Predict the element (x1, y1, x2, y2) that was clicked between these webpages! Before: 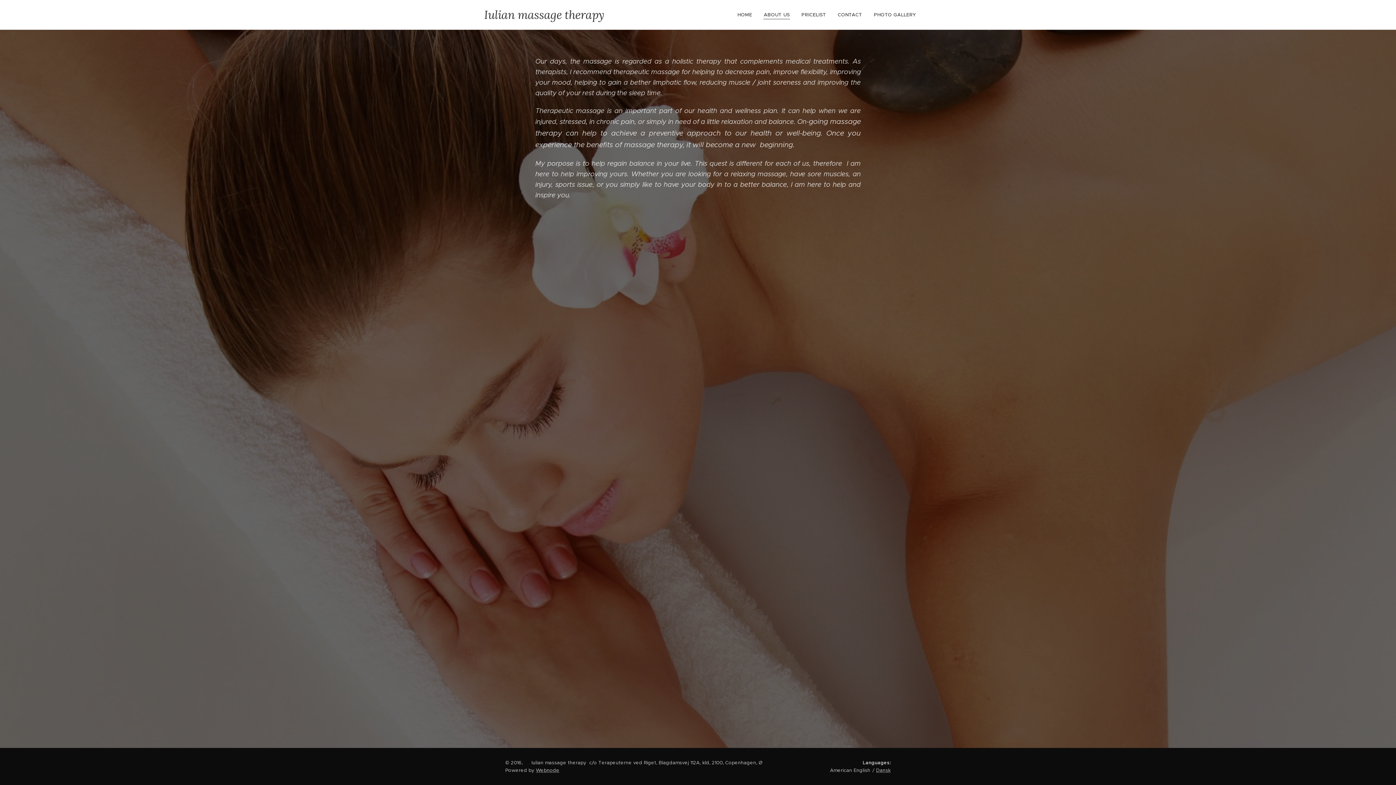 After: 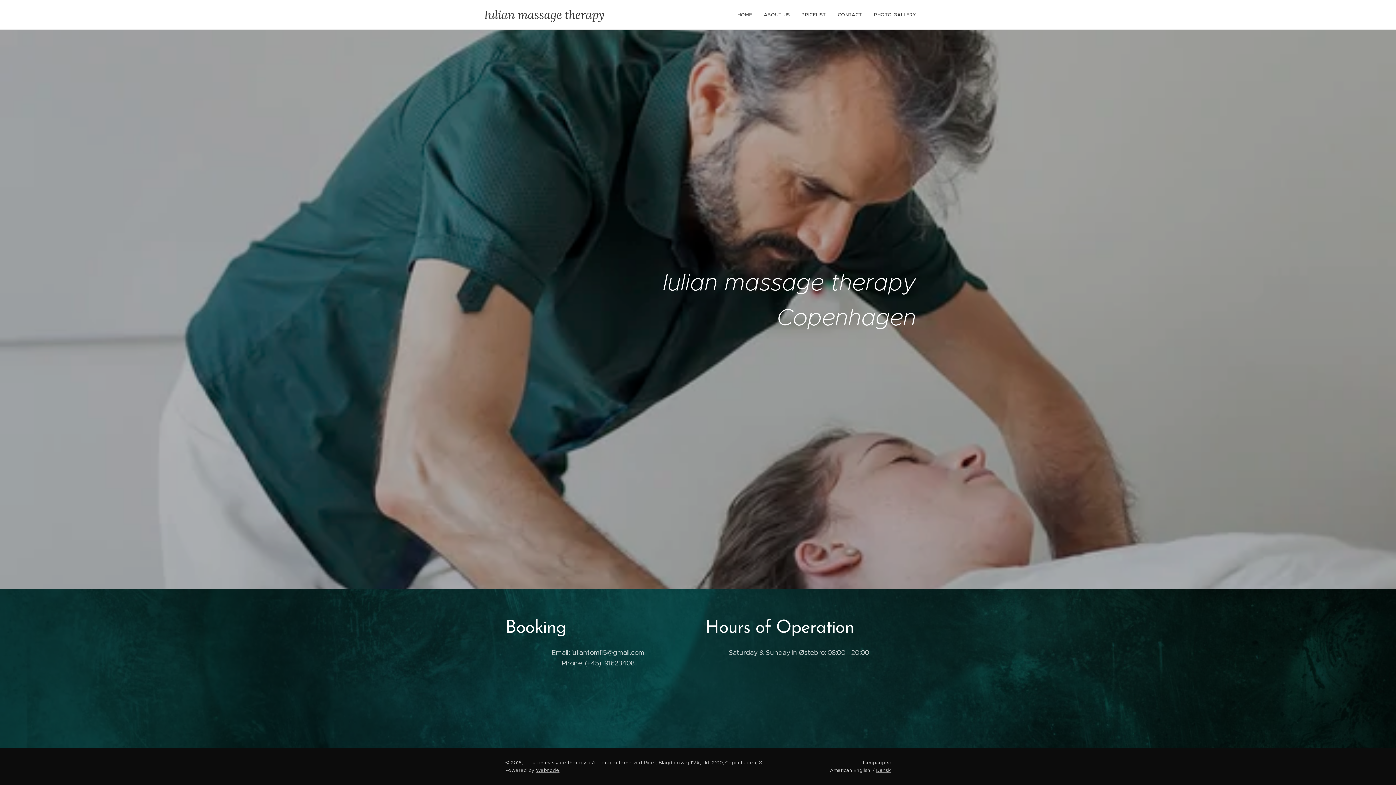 Action: bbox: (481, 6, 606, 23) label: Iulian massage therapy